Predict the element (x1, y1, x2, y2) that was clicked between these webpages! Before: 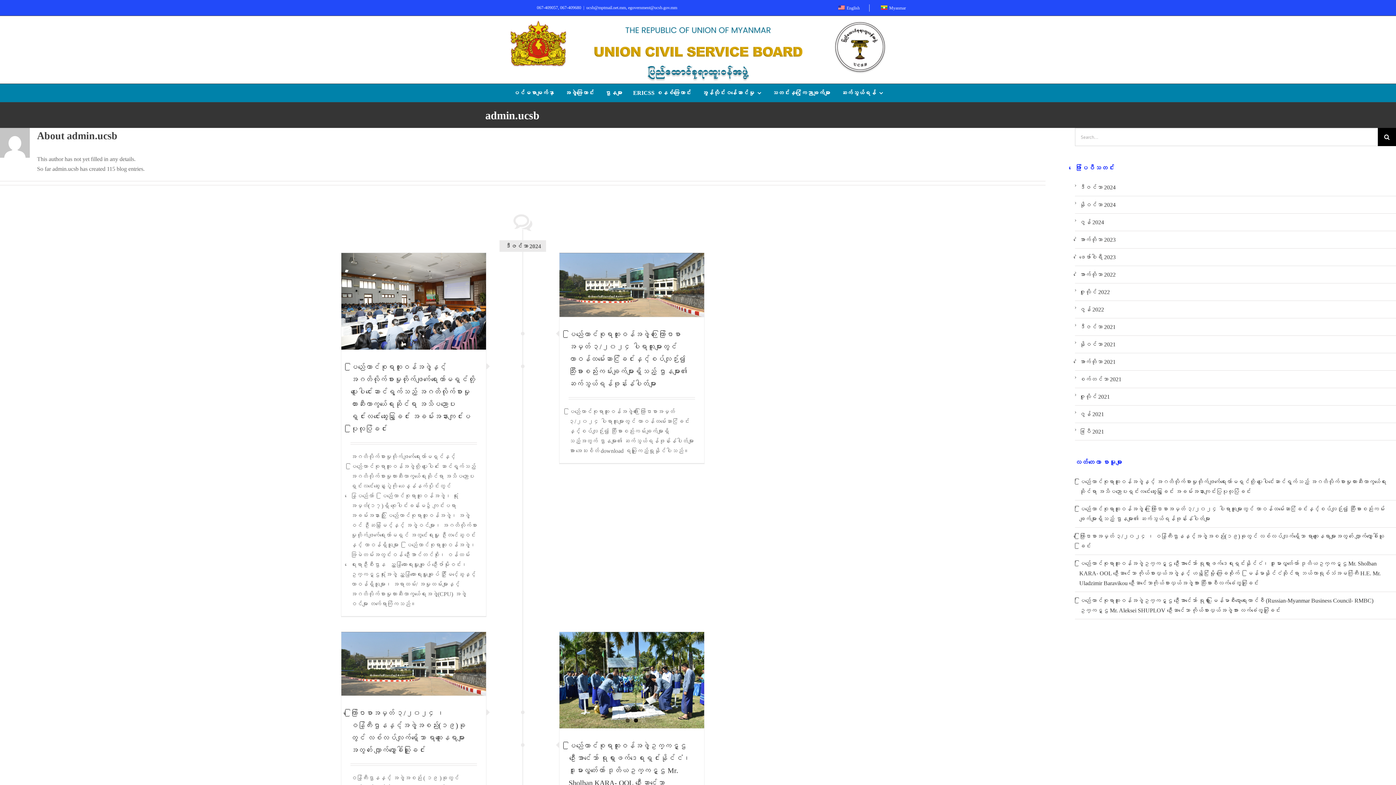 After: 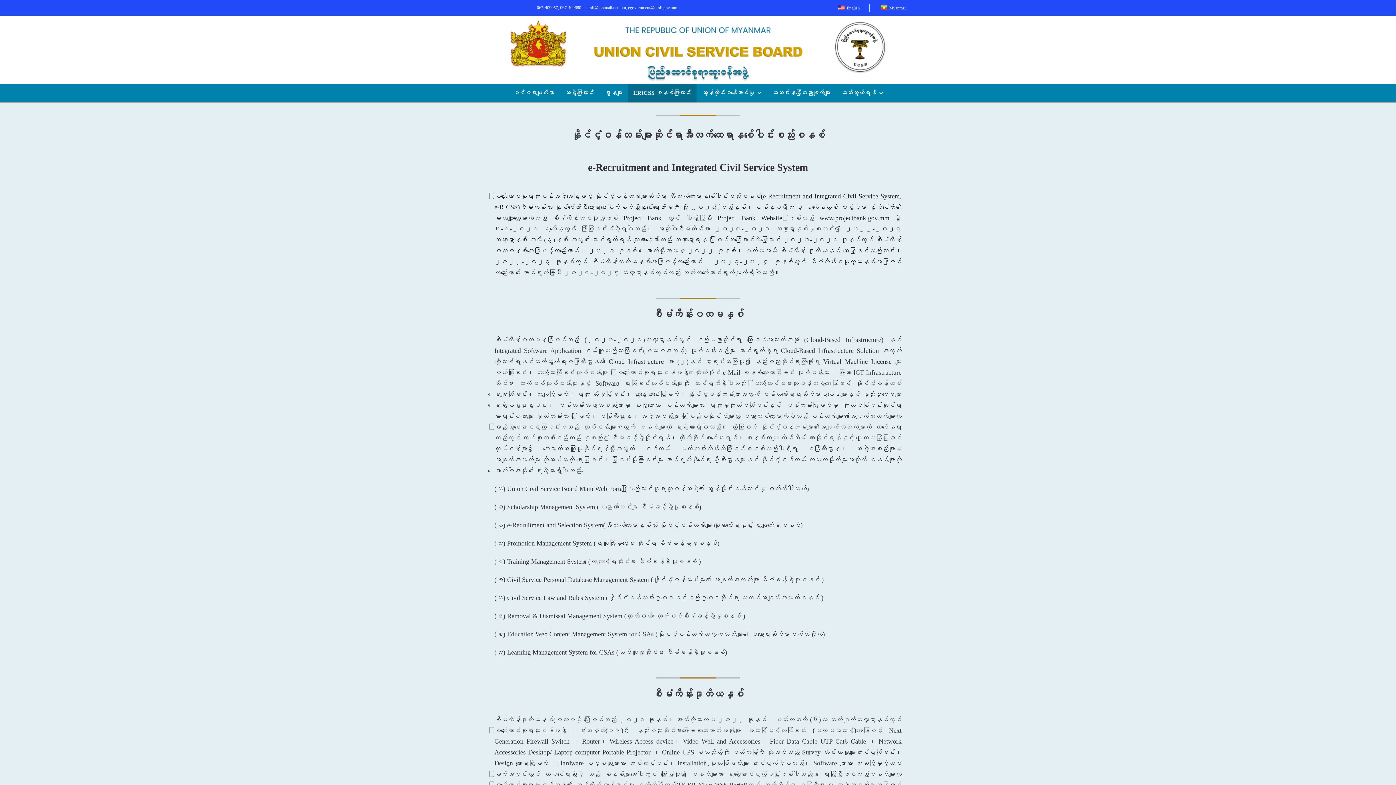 Action: bbox: (627, 84, 696, 102) label: ERICSS စနစ်အကြောင်း